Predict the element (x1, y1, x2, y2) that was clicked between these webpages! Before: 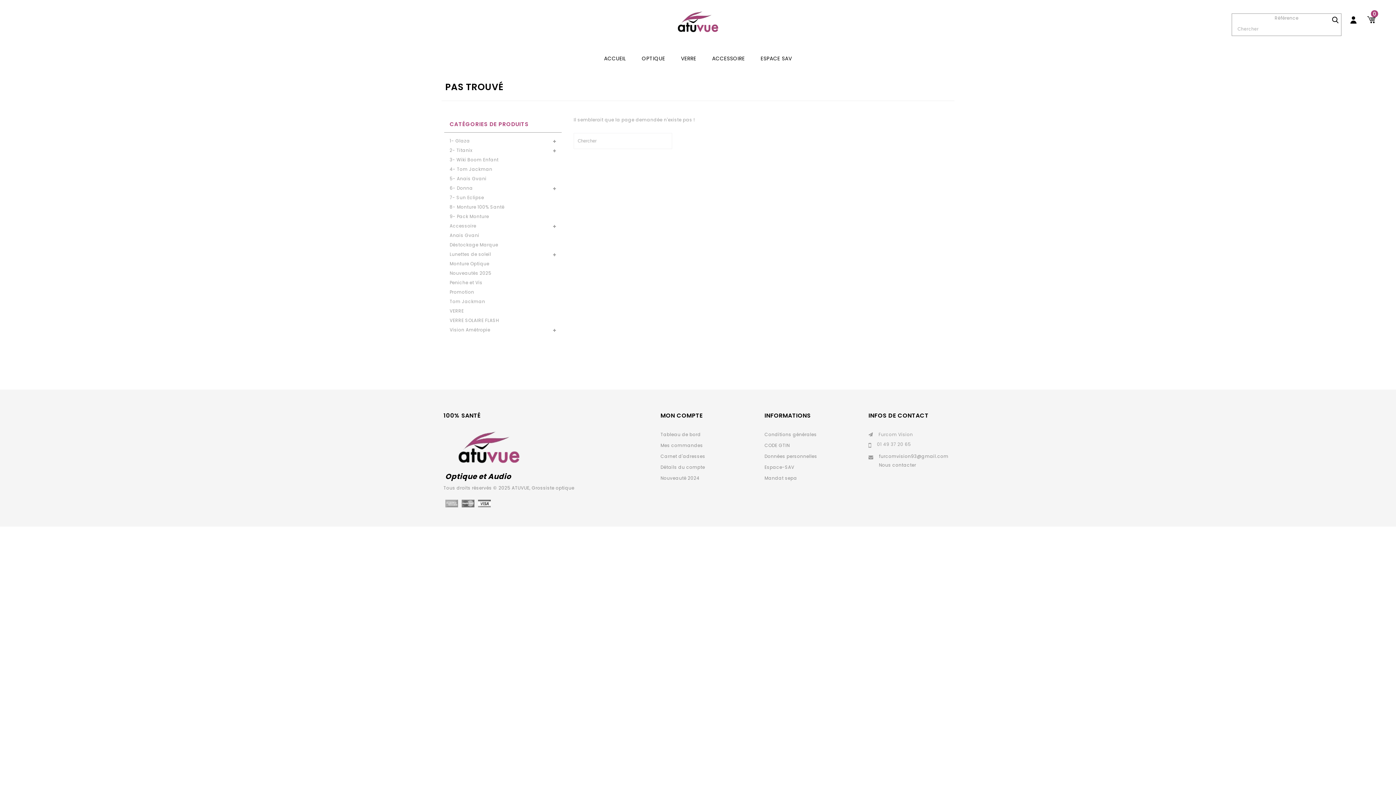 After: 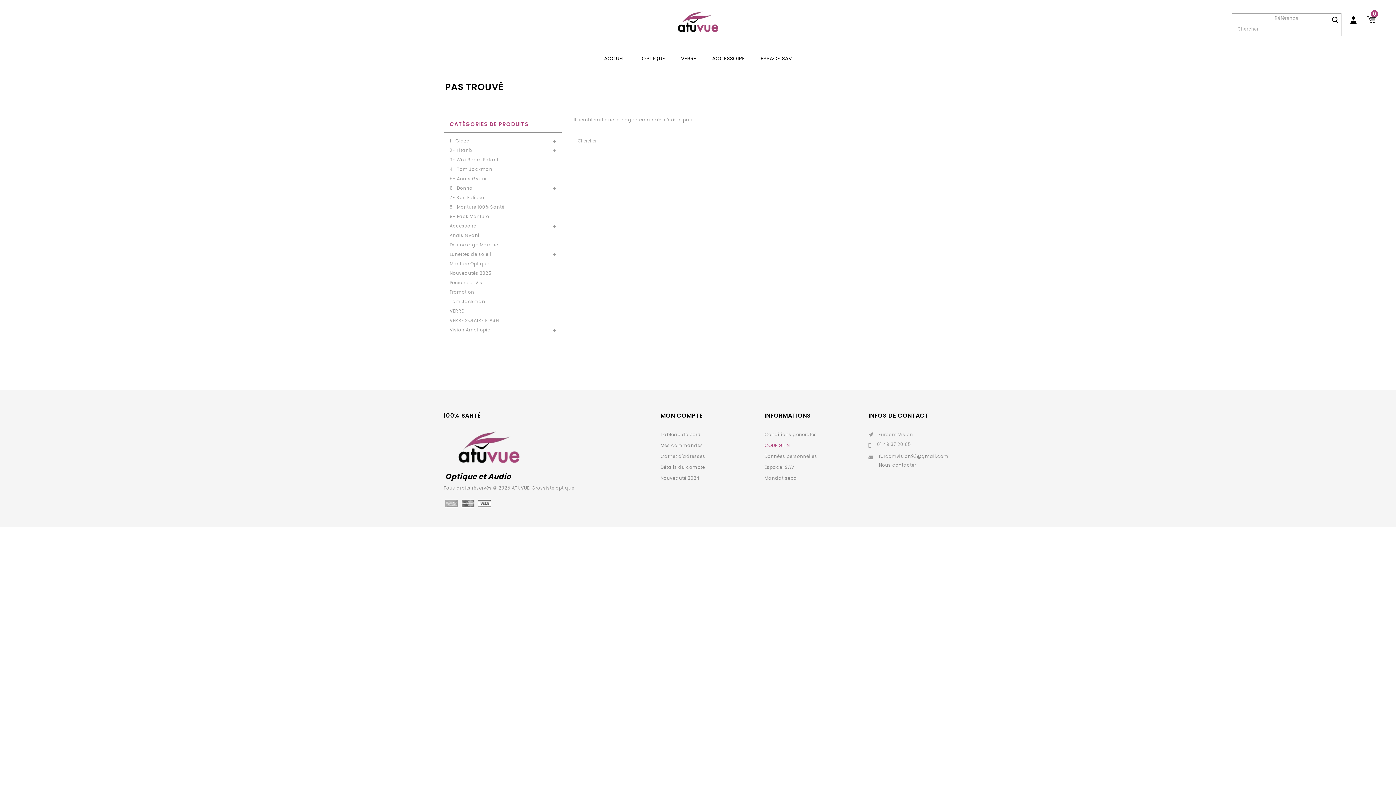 Action: bbox: (764, 442, 789, 448) label: CODE GTIN